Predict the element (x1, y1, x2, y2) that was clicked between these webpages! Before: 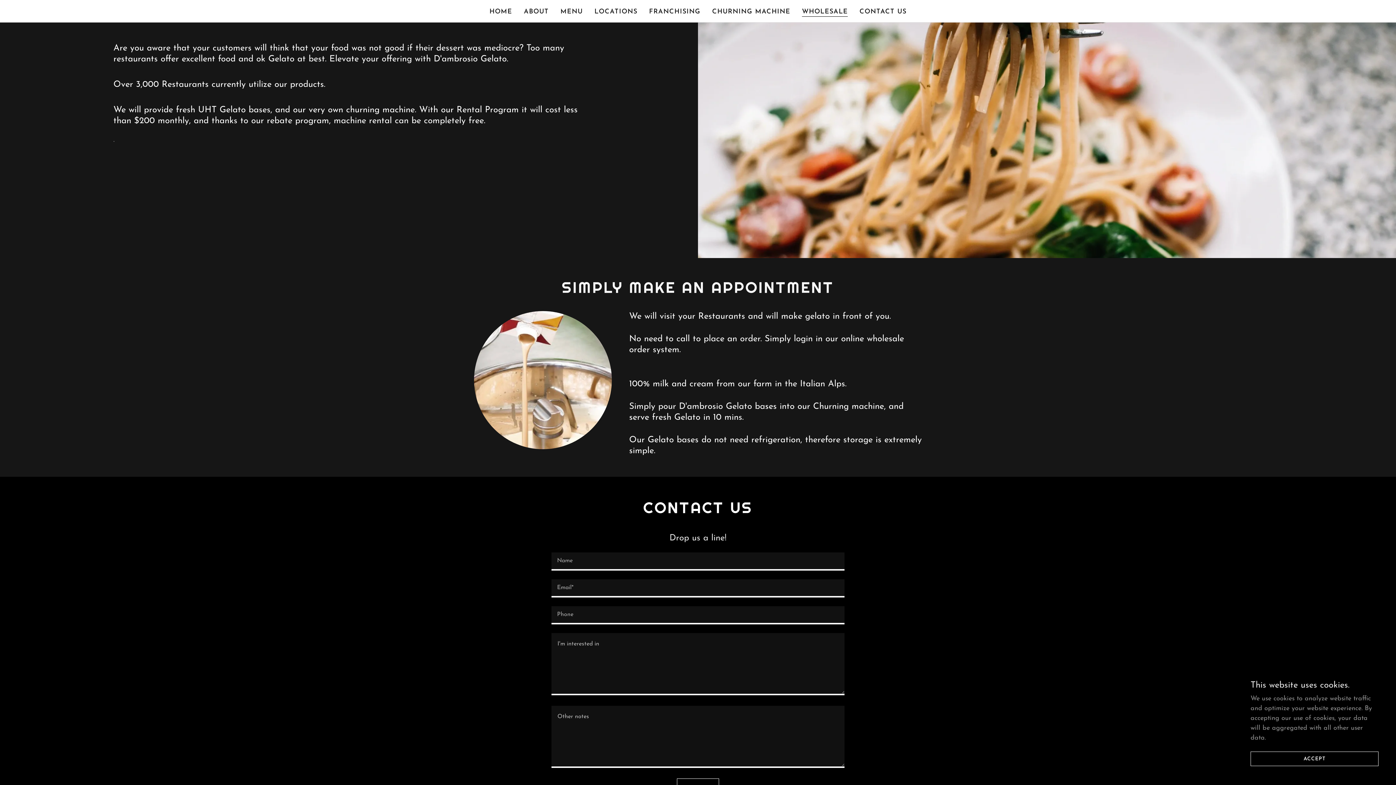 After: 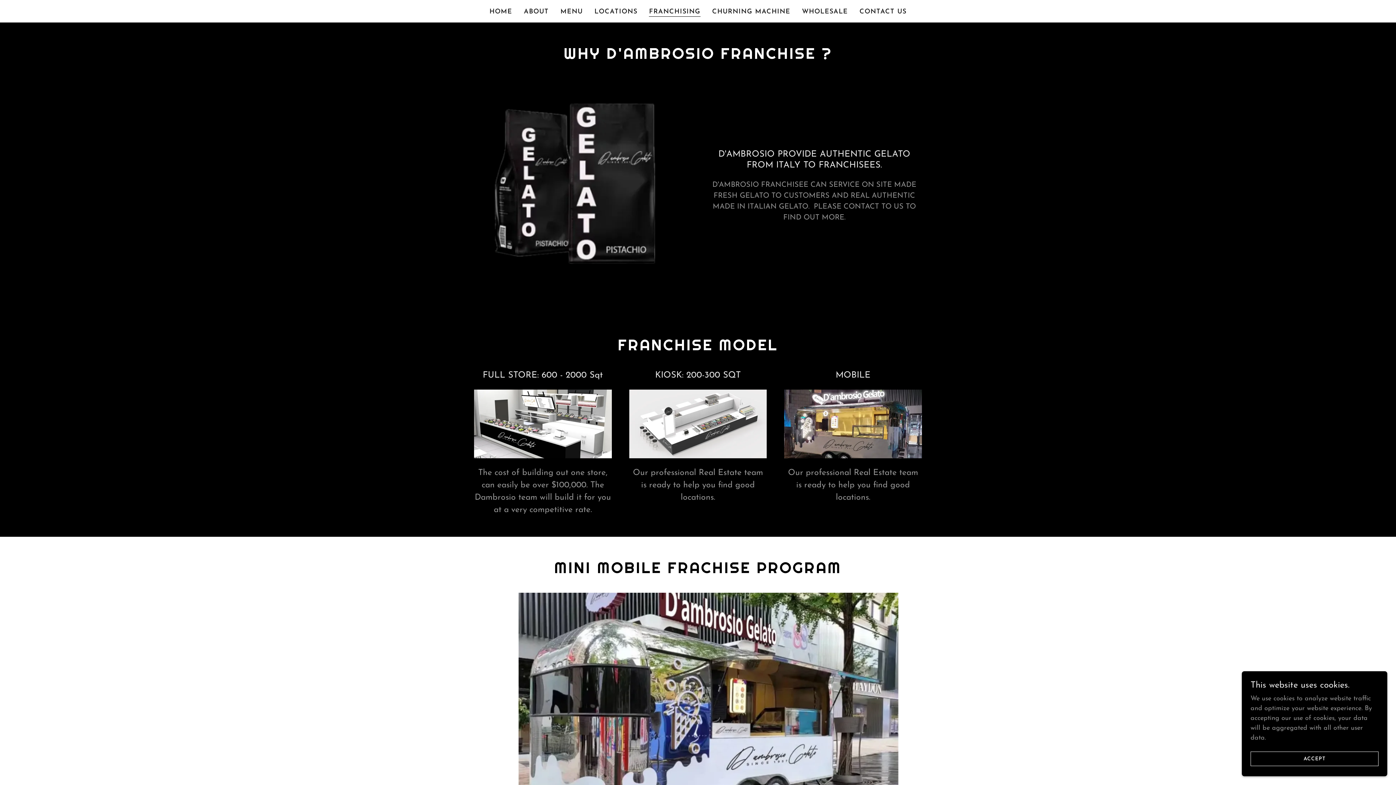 Action: bbox: (647, 5, 702, 18) label: FRANCHISING